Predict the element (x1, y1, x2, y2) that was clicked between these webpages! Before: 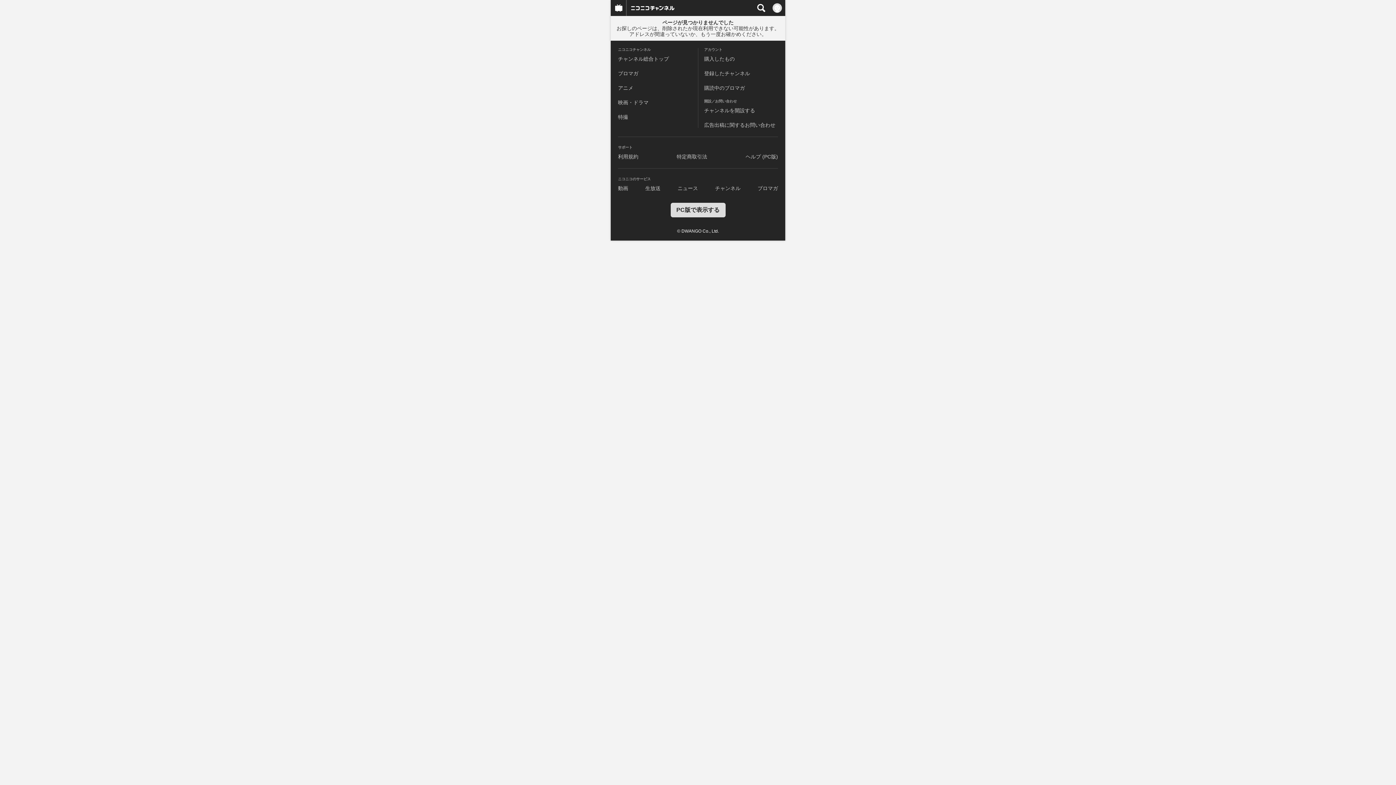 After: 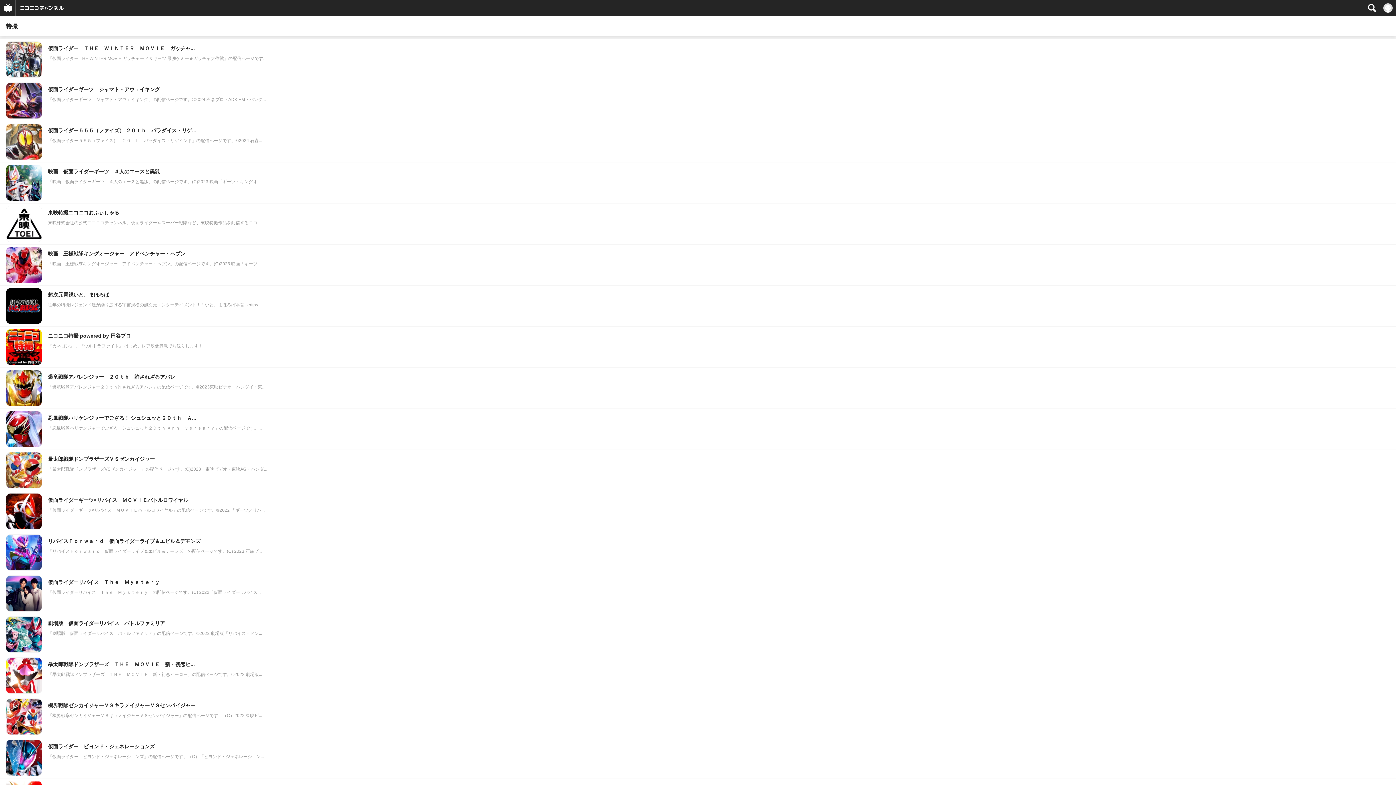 Action: label: 特撮 bbox: (618, 114, 628, 120)